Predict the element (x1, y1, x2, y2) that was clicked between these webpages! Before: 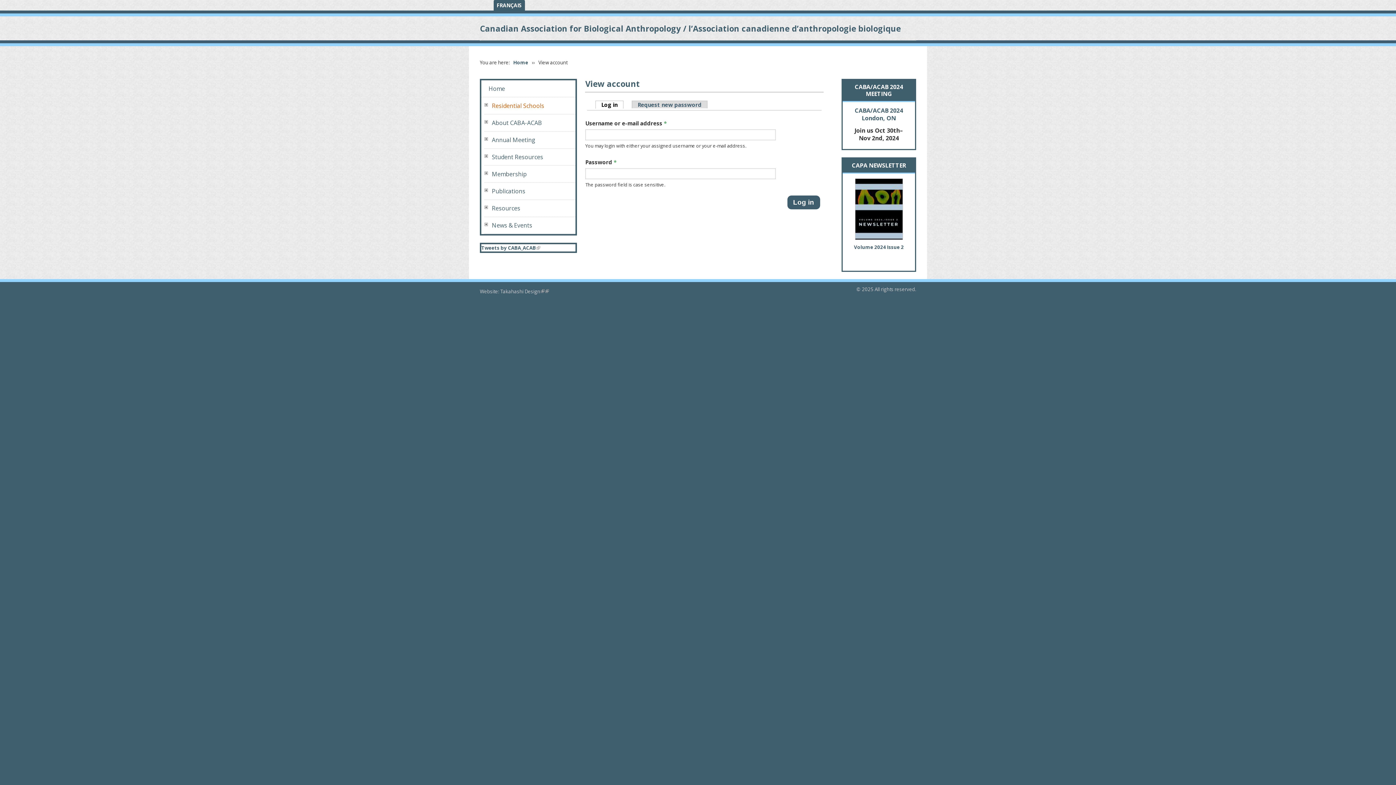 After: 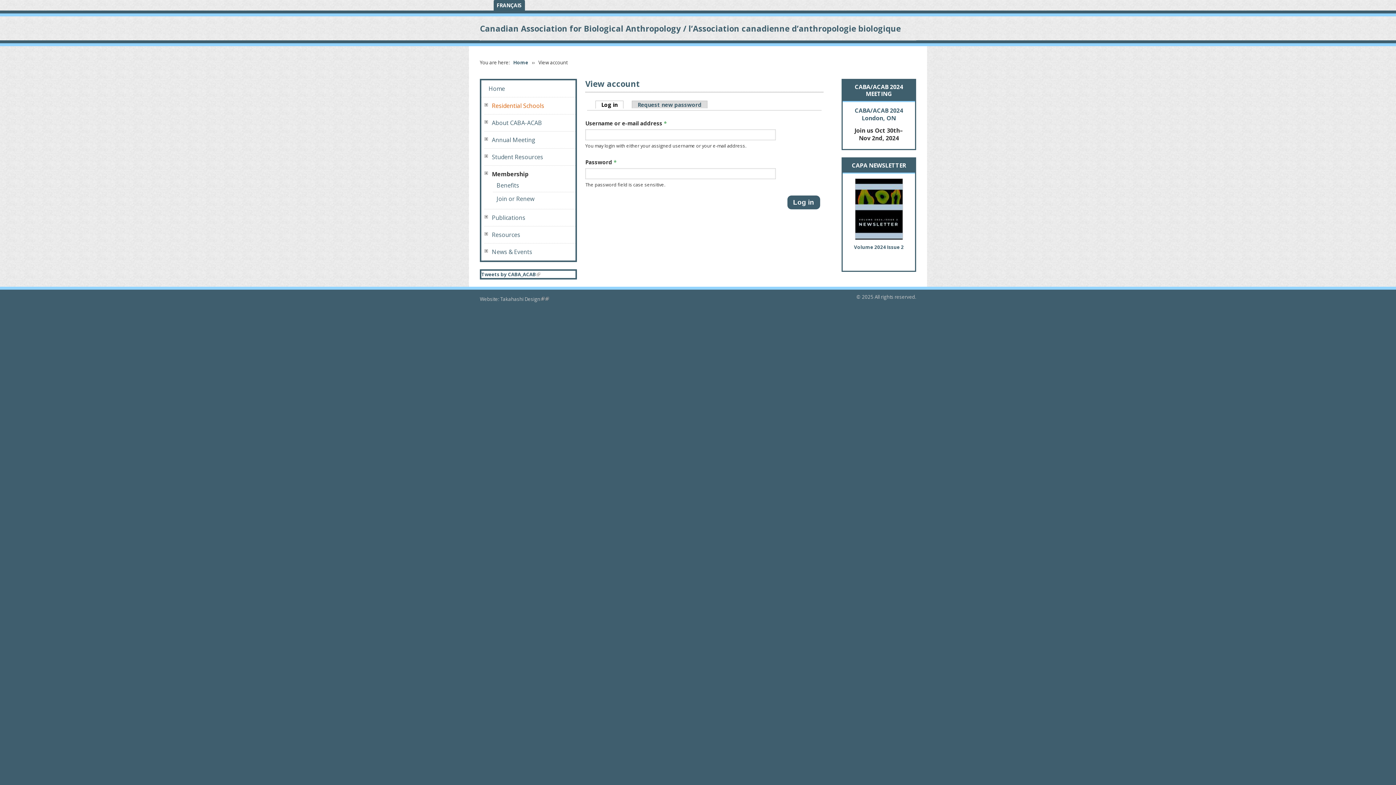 Action: bbox: (490, 169, 575, 178) label: Membership